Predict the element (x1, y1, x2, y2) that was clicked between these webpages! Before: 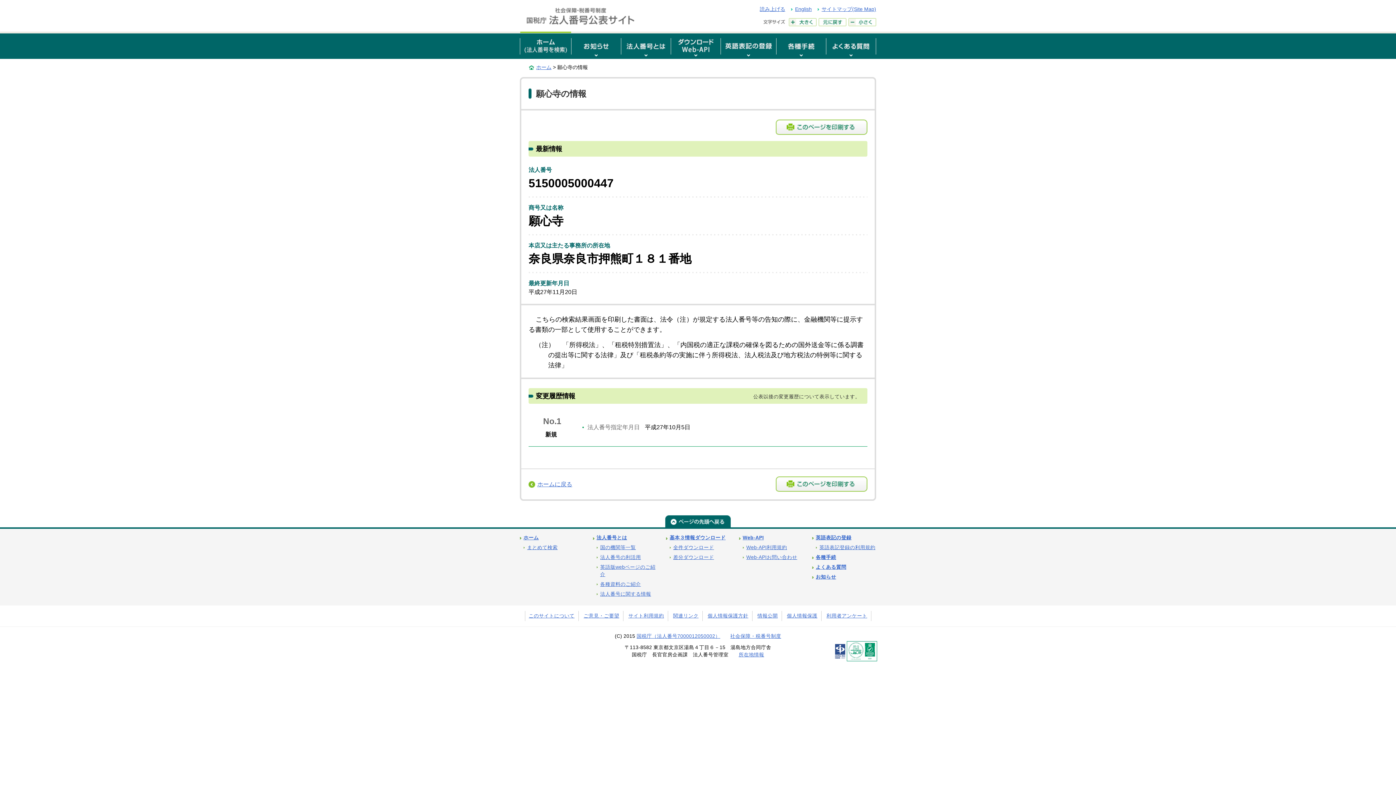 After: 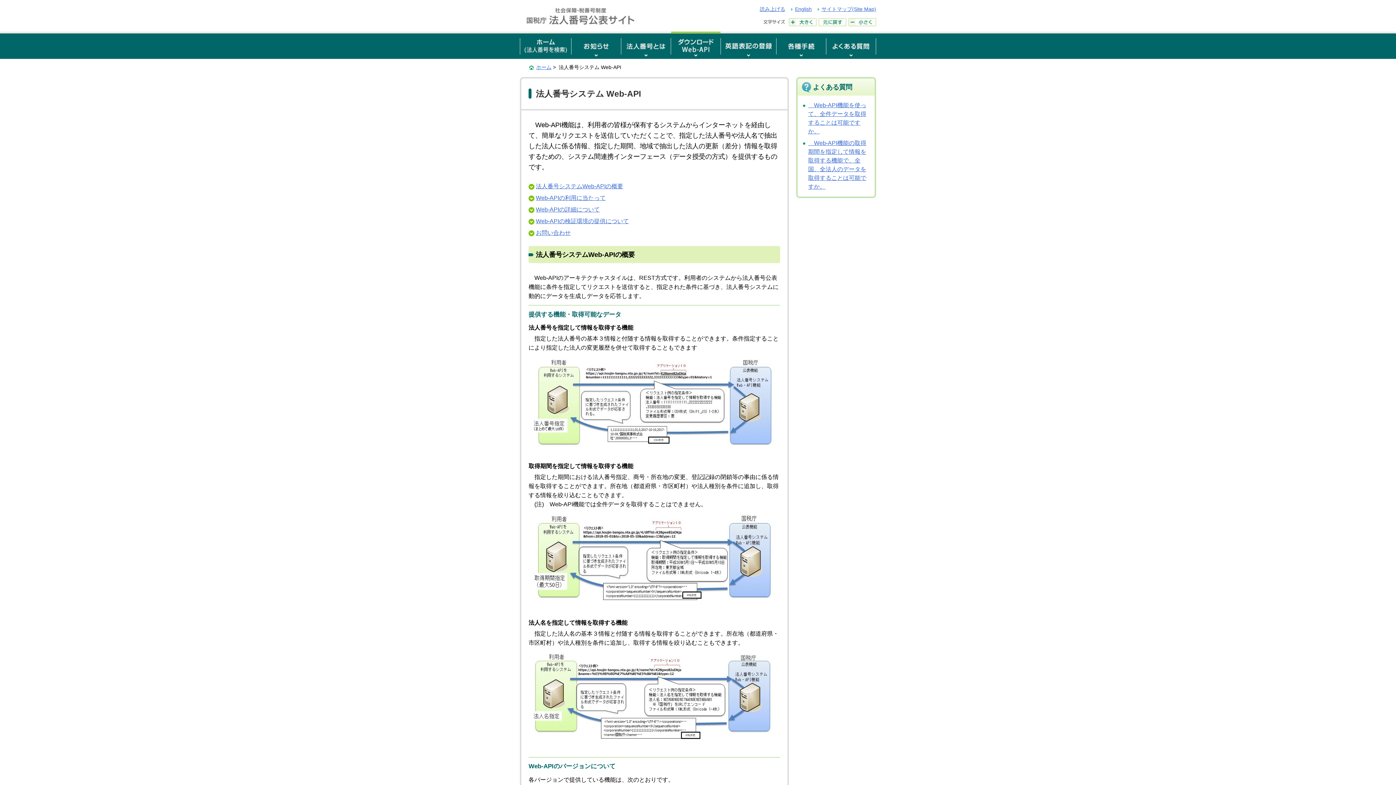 Action: label: Web-API bbox: (742, 535, 764, 540)